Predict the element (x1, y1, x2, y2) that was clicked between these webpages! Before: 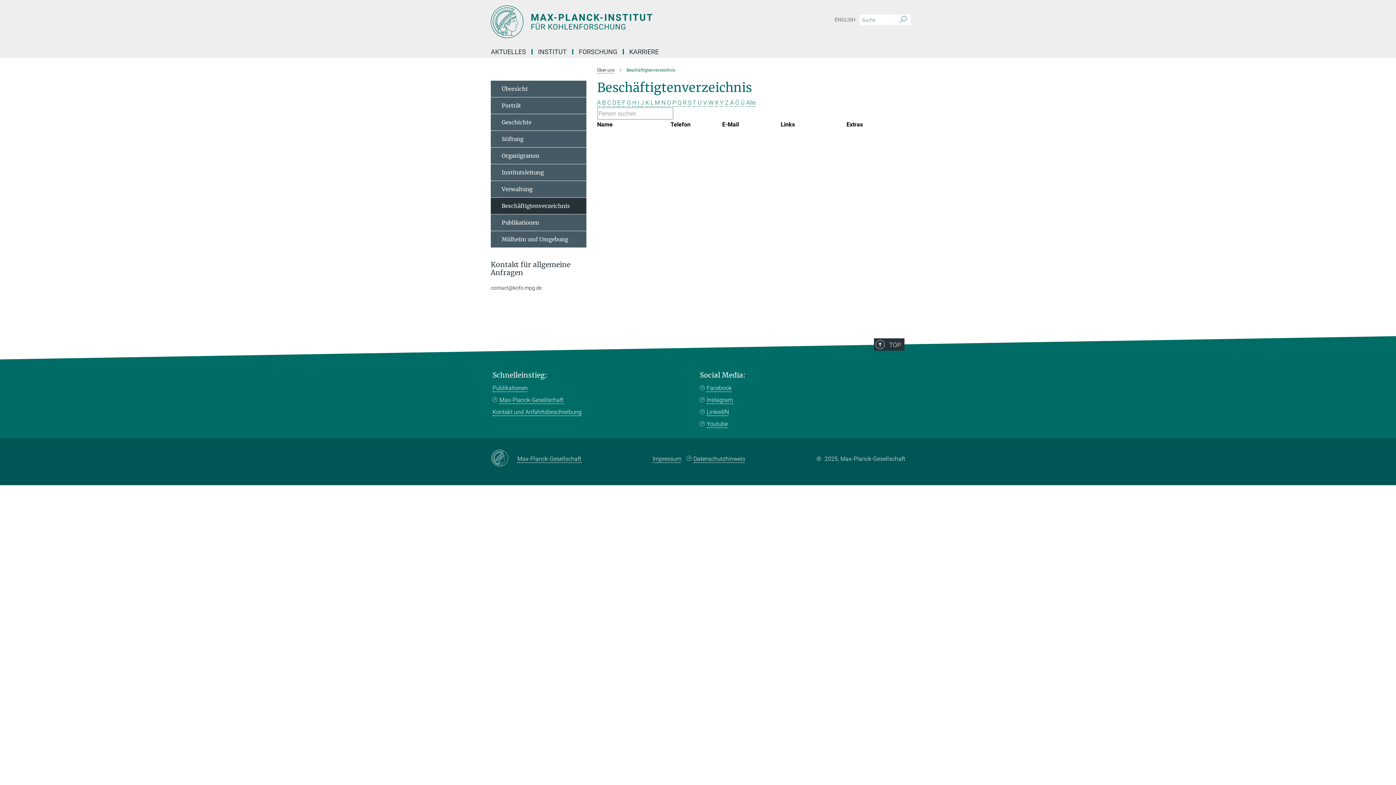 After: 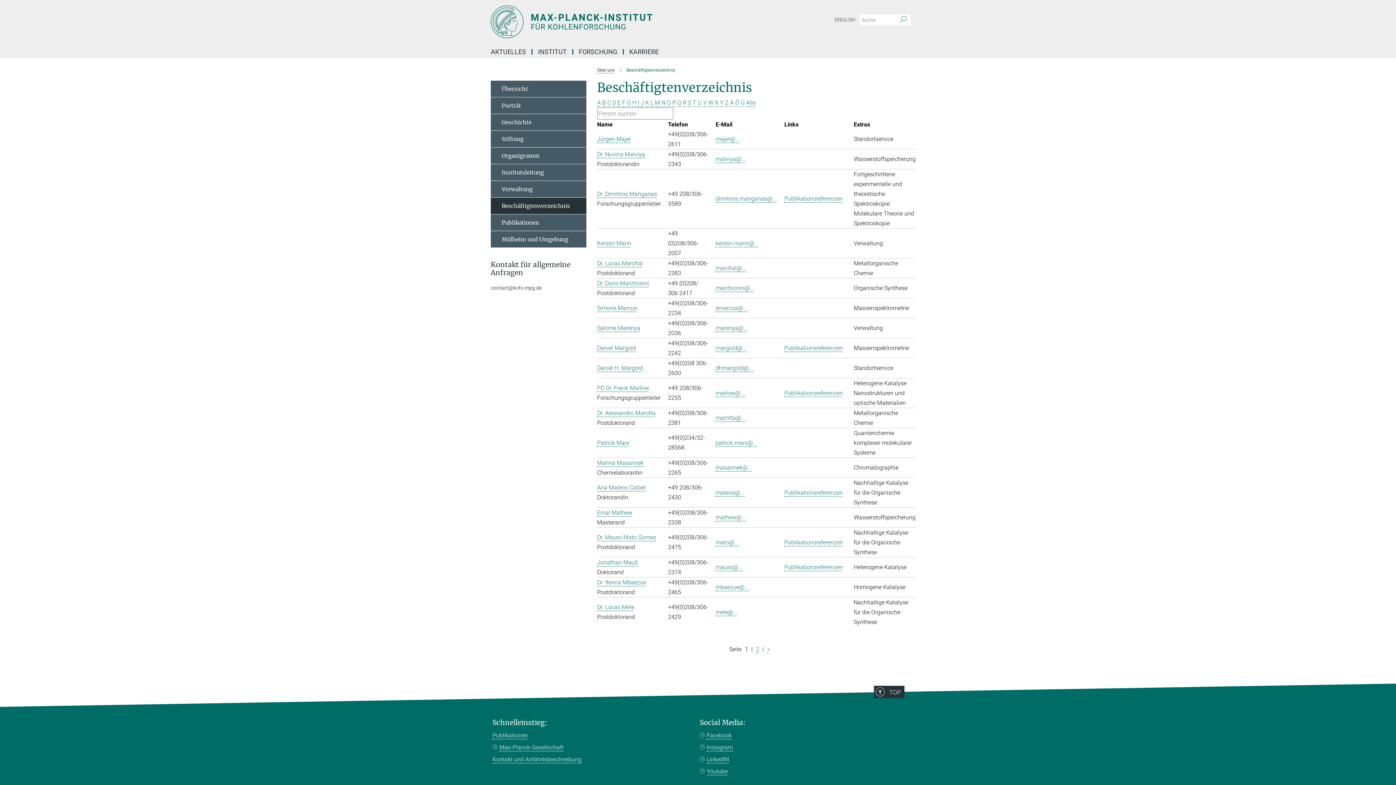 Action: bbox: (655, 99, 660, 106) label: M